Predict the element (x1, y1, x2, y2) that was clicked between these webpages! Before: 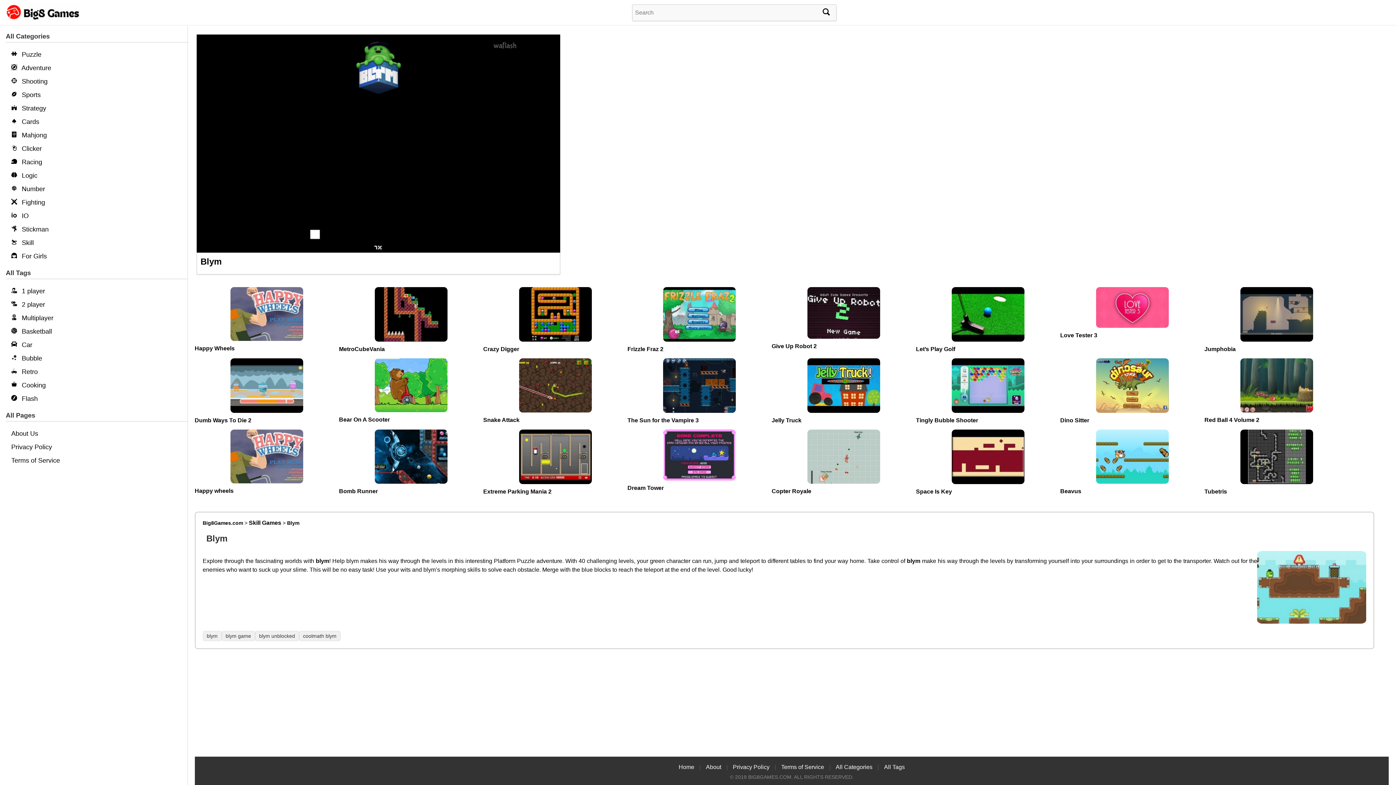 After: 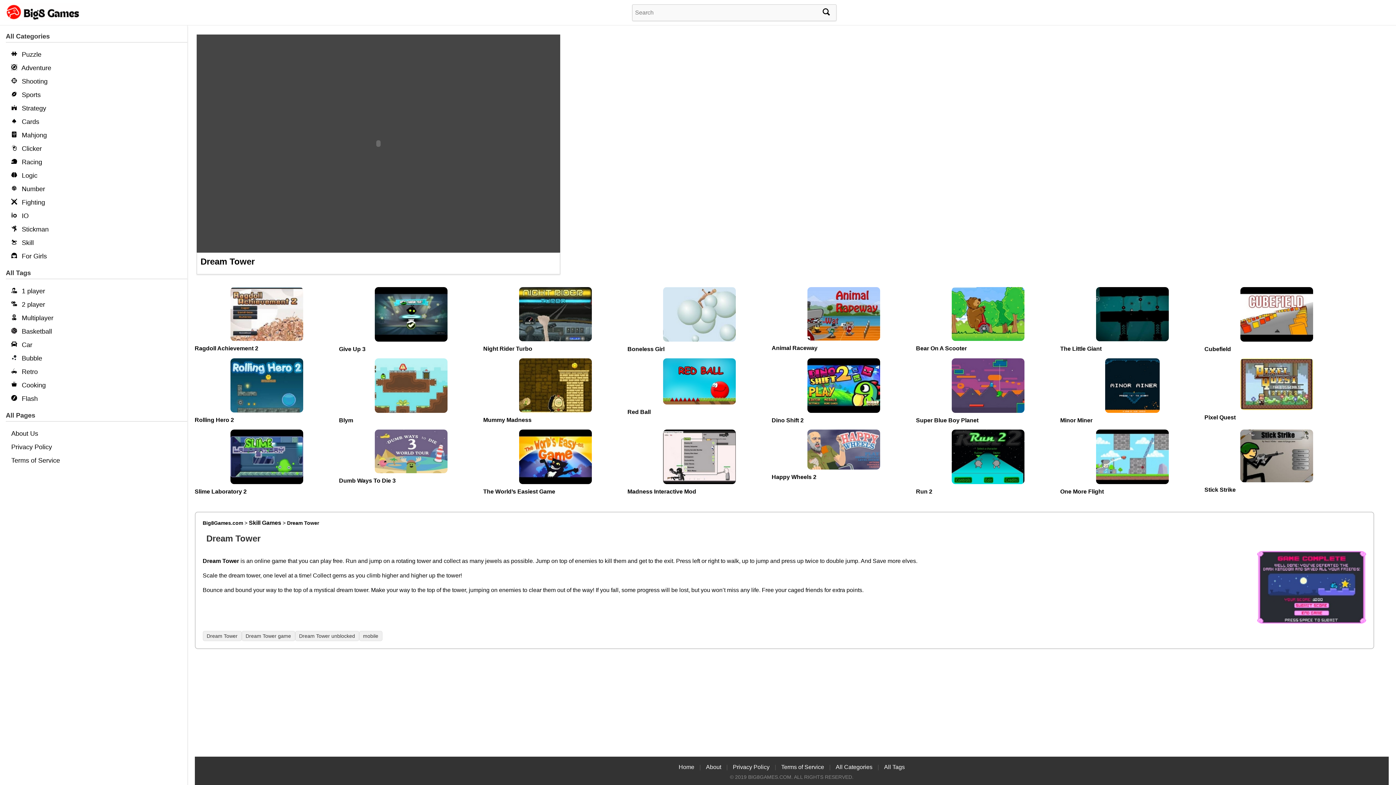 Action: bbox: (627, 485, 664, 491) label: Dream Tower